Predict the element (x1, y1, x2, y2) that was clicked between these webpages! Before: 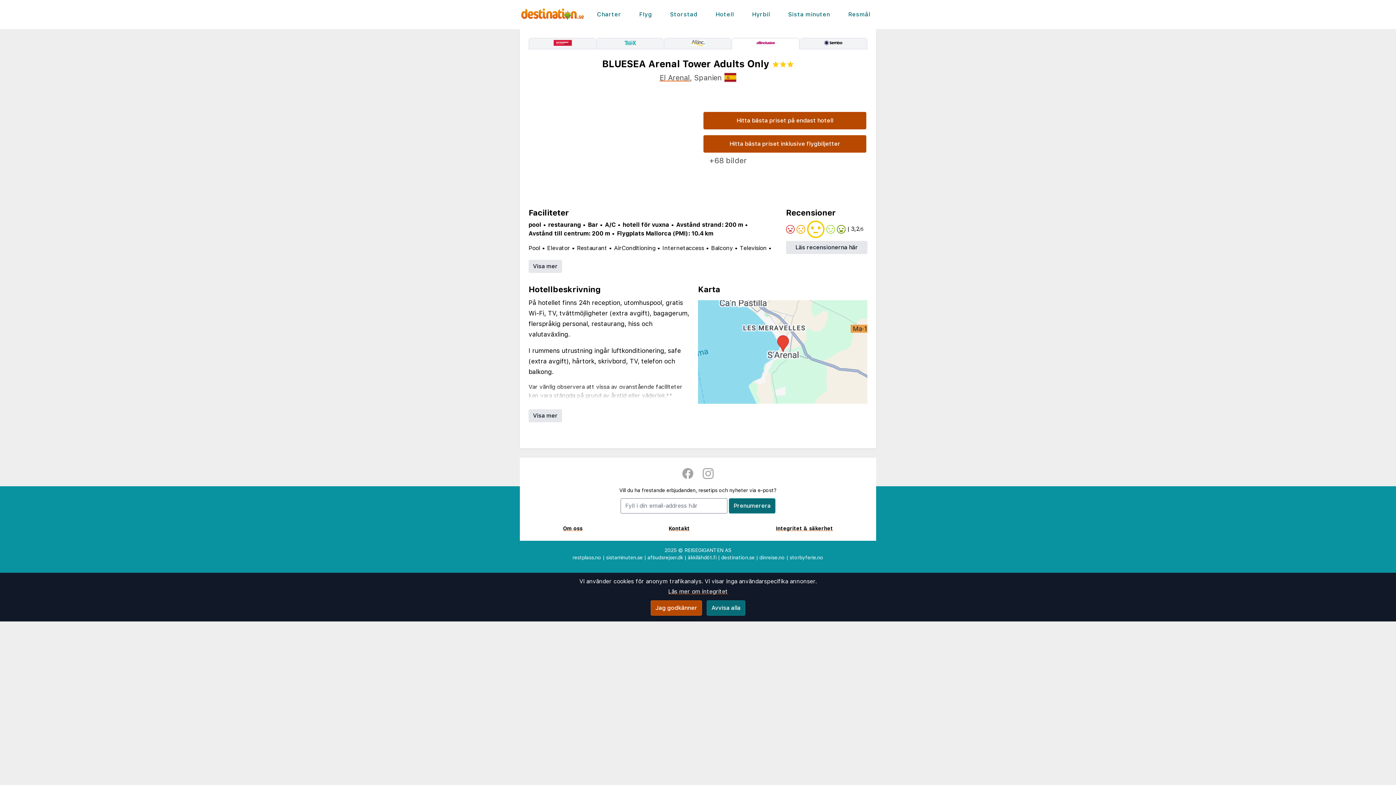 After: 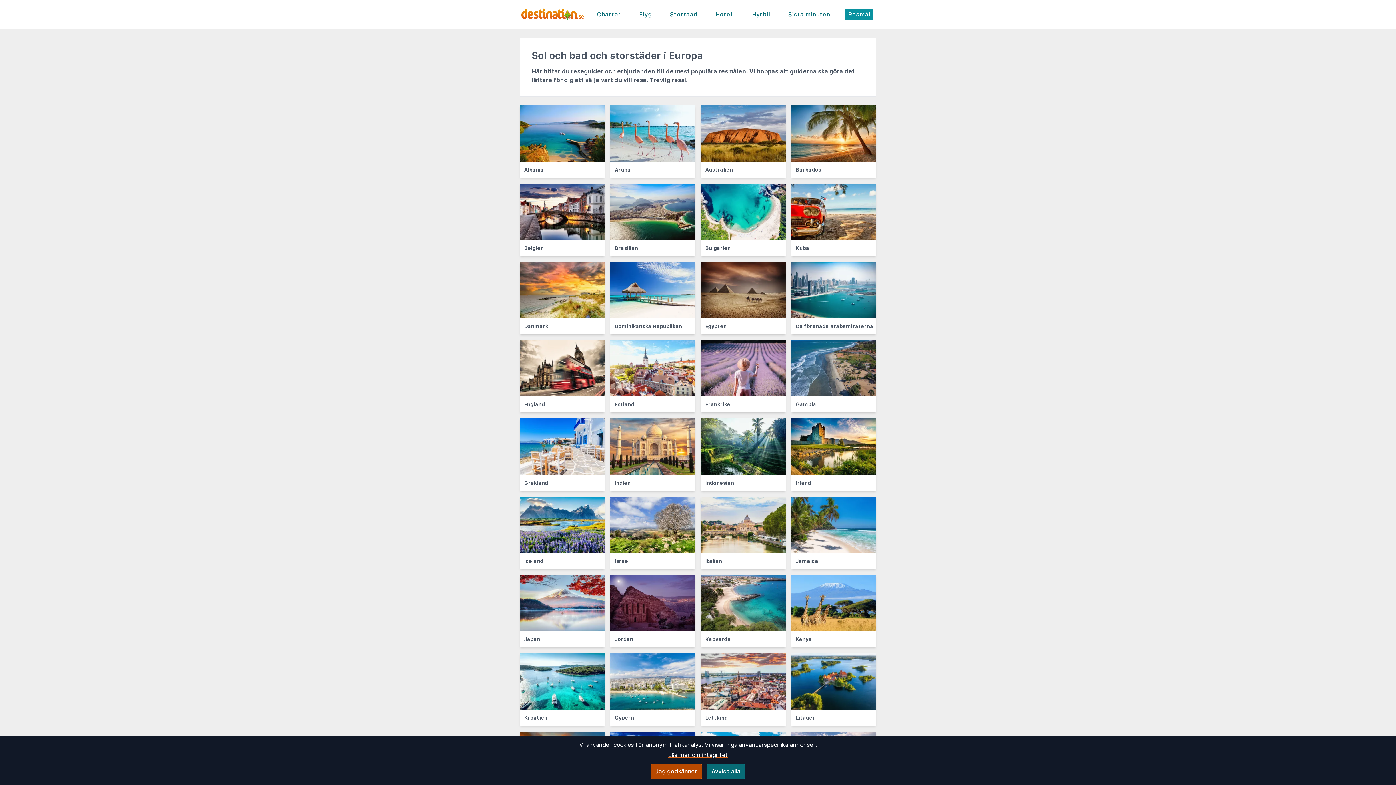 Action: bbox: (845, 8, 873, 20) label: Resmål